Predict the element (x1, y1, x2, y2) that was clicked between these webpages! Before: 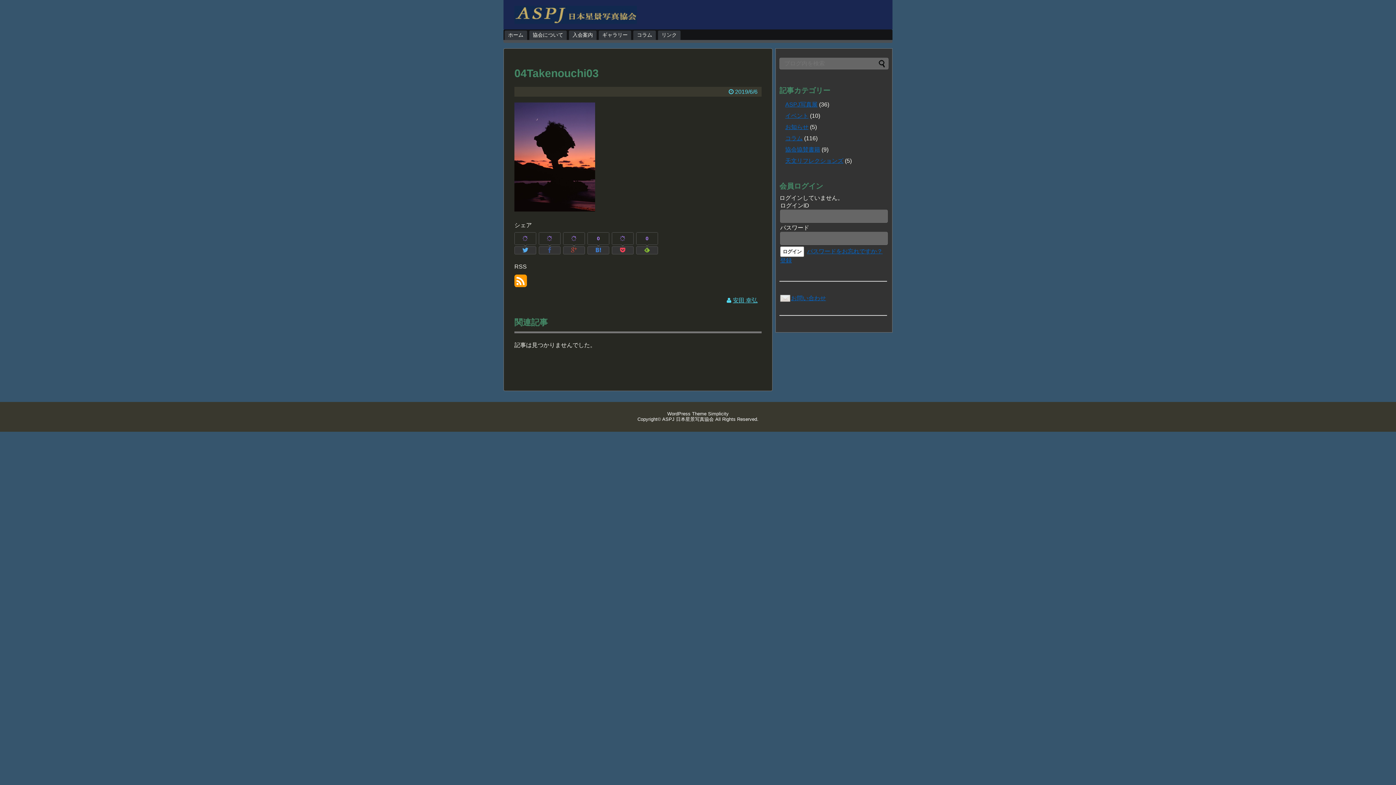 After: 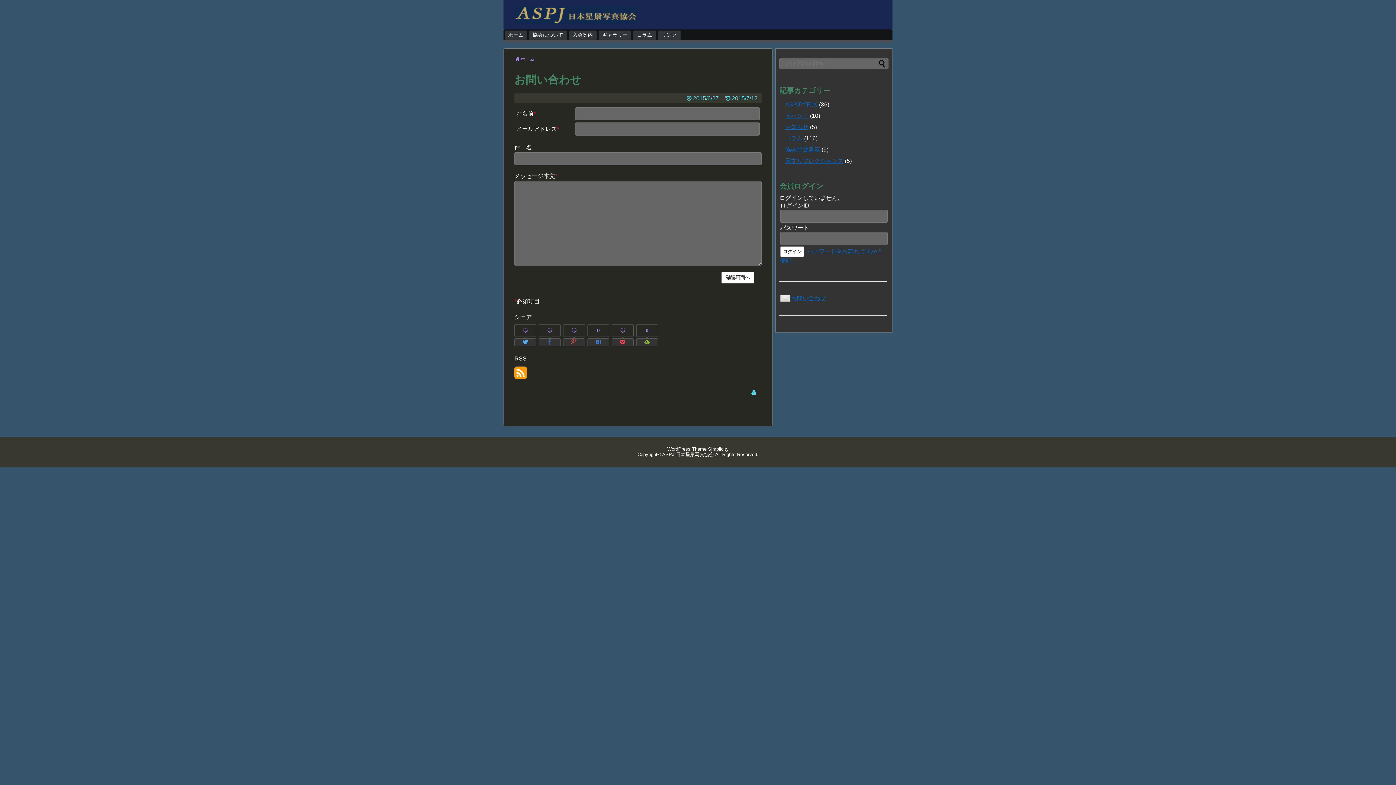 Action: label: お問い合わせ bbox: (779, 295, 826, 301)